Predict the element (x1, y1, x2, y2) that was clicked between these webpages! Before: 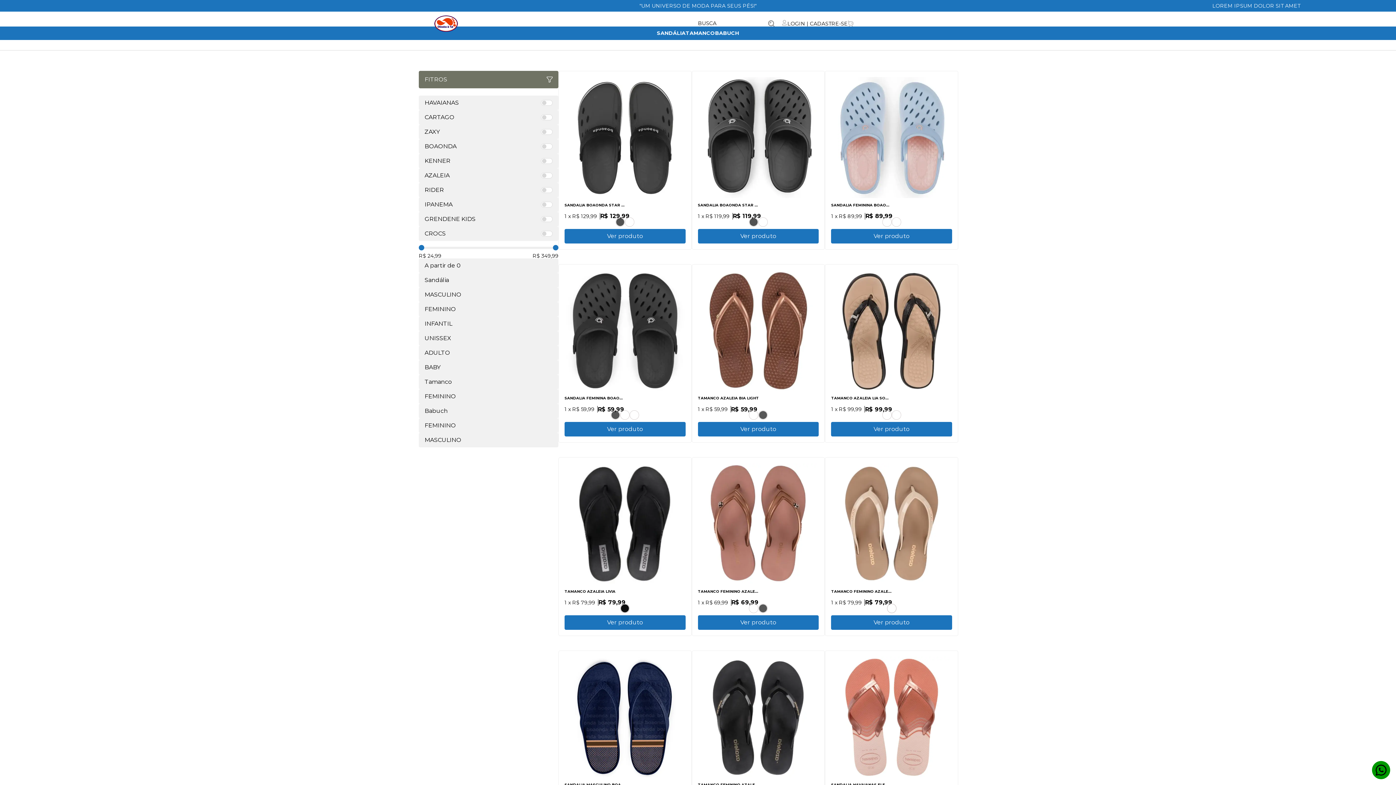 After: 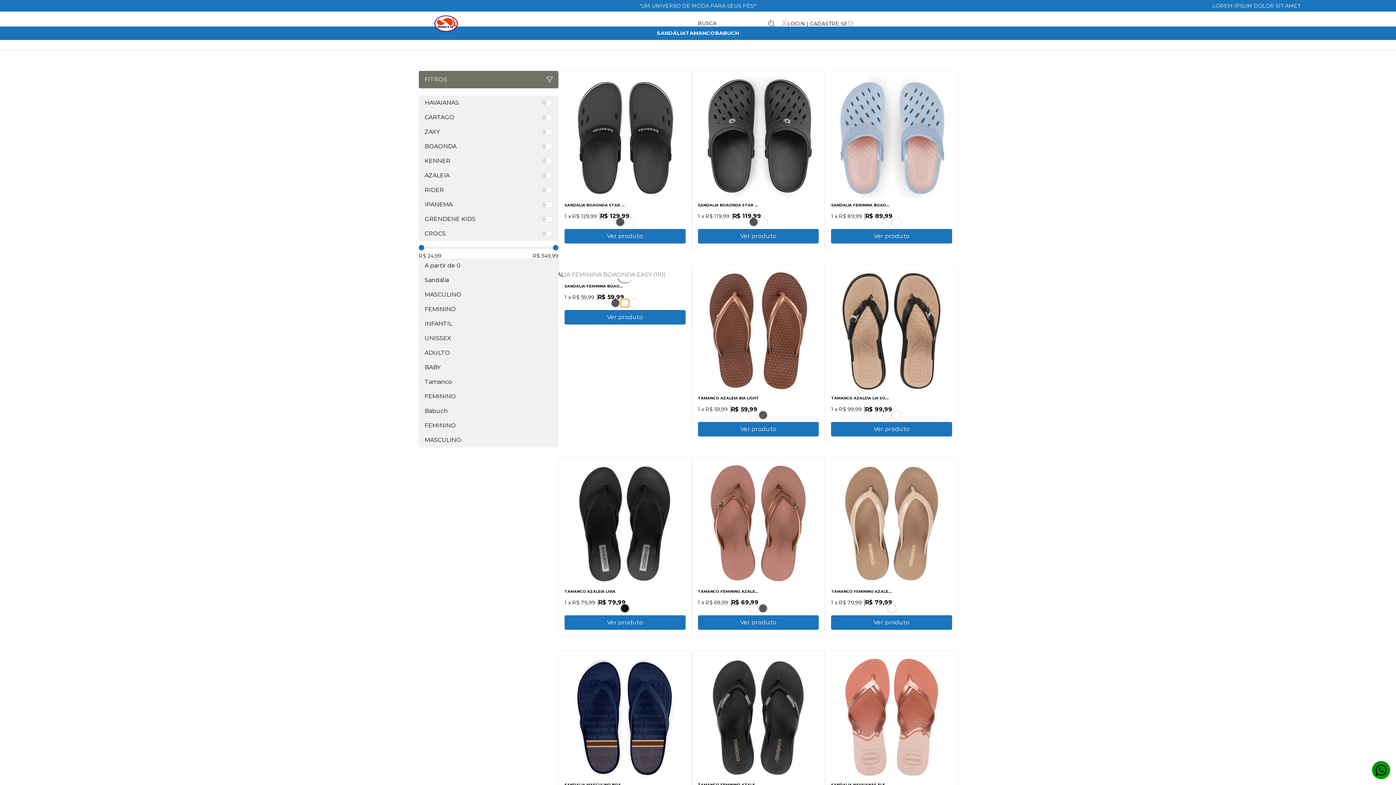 Action: bbox: (621, 411, 629, 419) label: AÇAI